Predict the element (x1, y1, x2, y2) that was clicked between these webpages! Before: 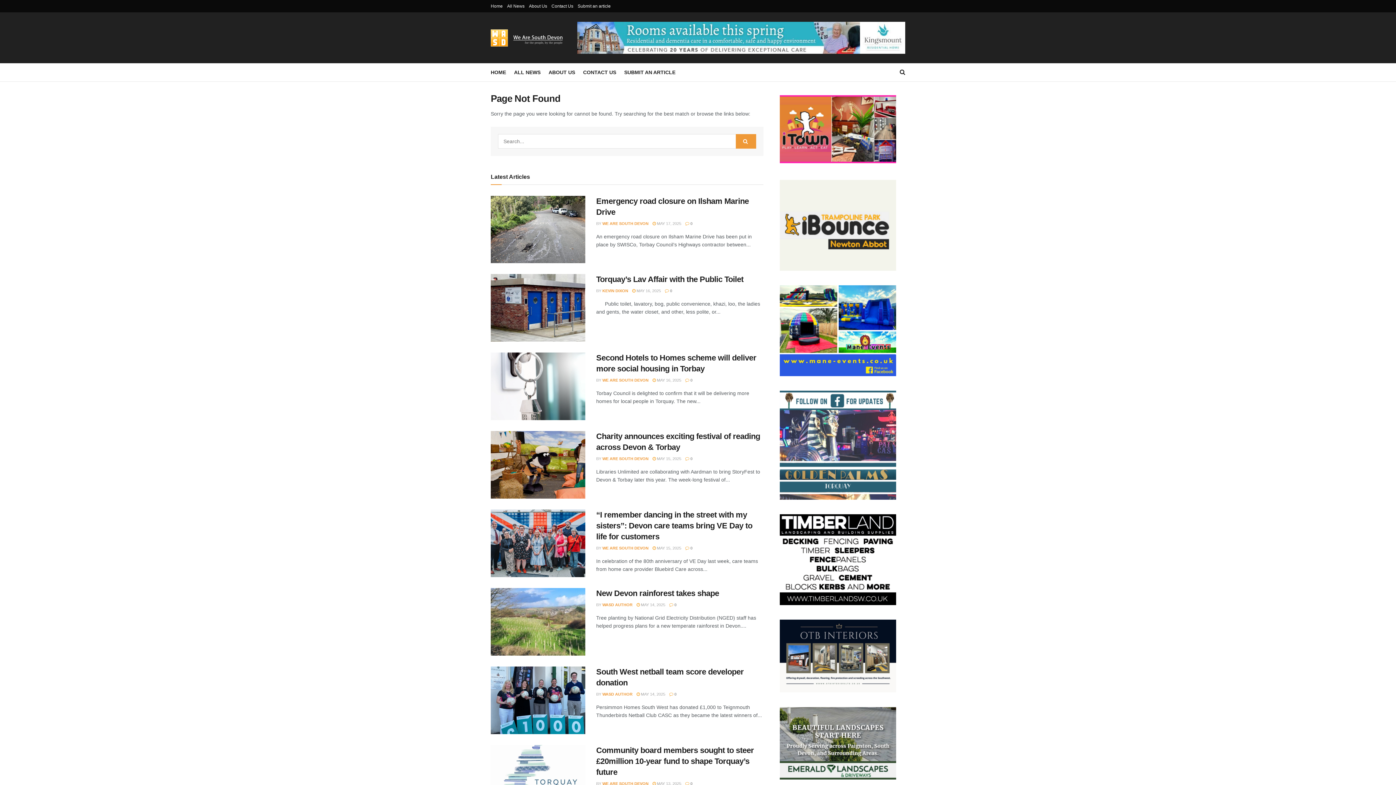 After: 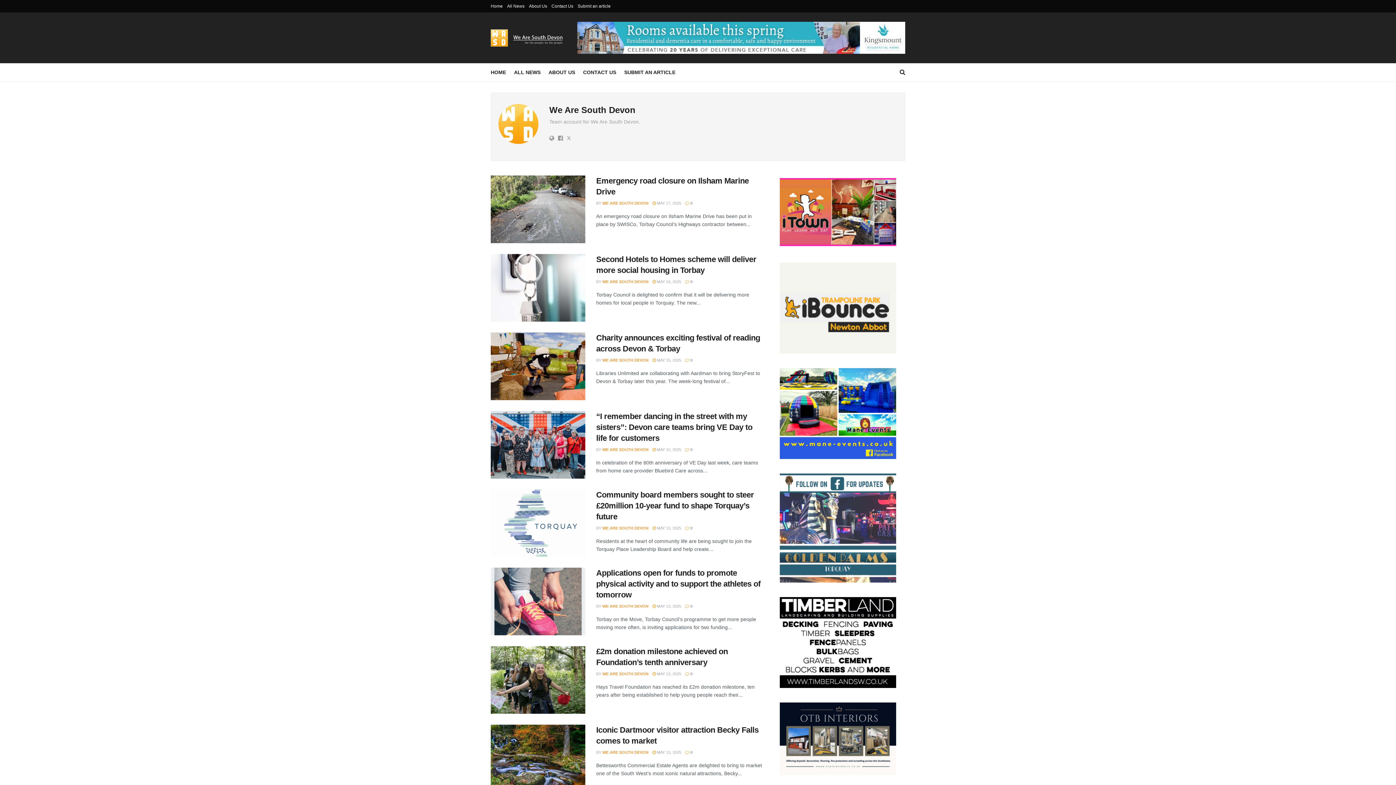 Action: label: WE ARE SOUTH DEVON bbox: (602, 781, 648, 786)